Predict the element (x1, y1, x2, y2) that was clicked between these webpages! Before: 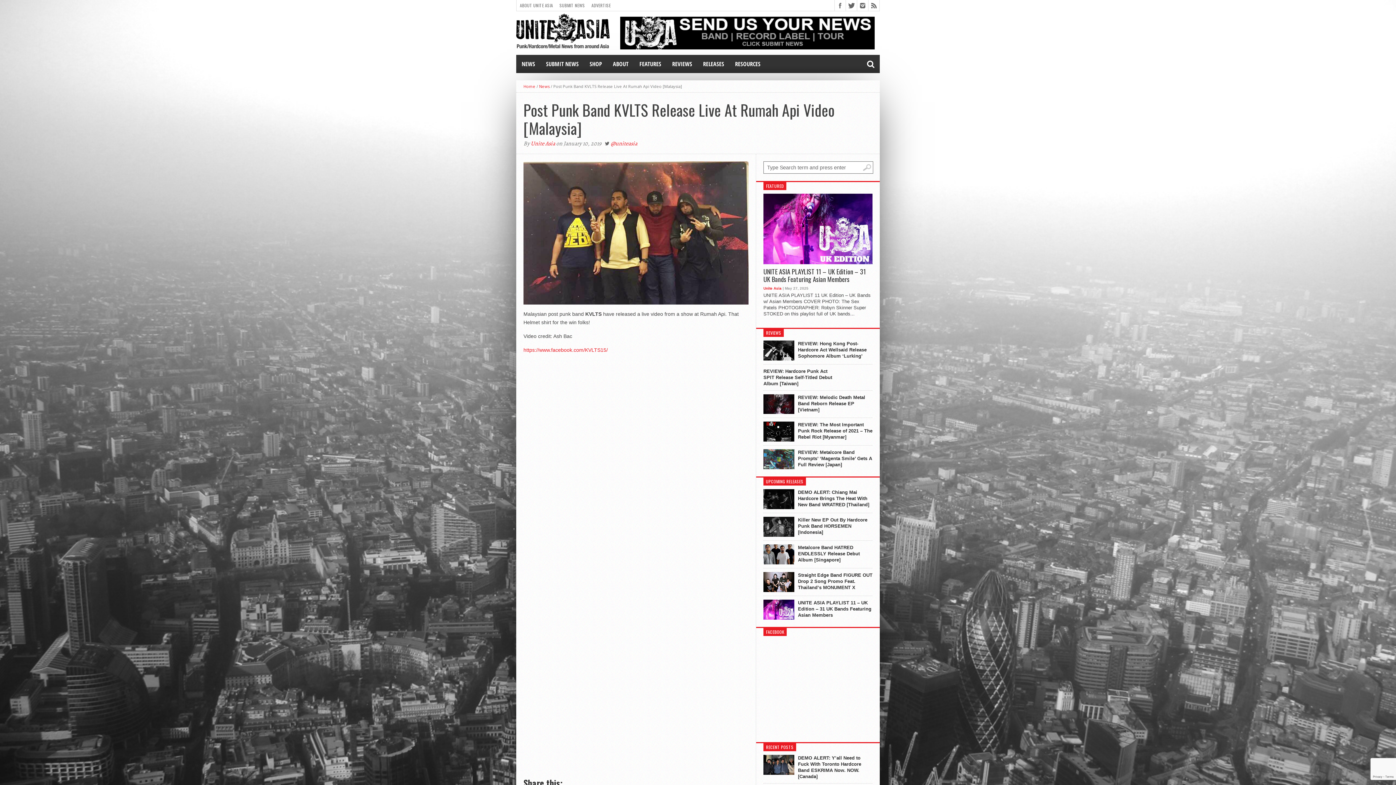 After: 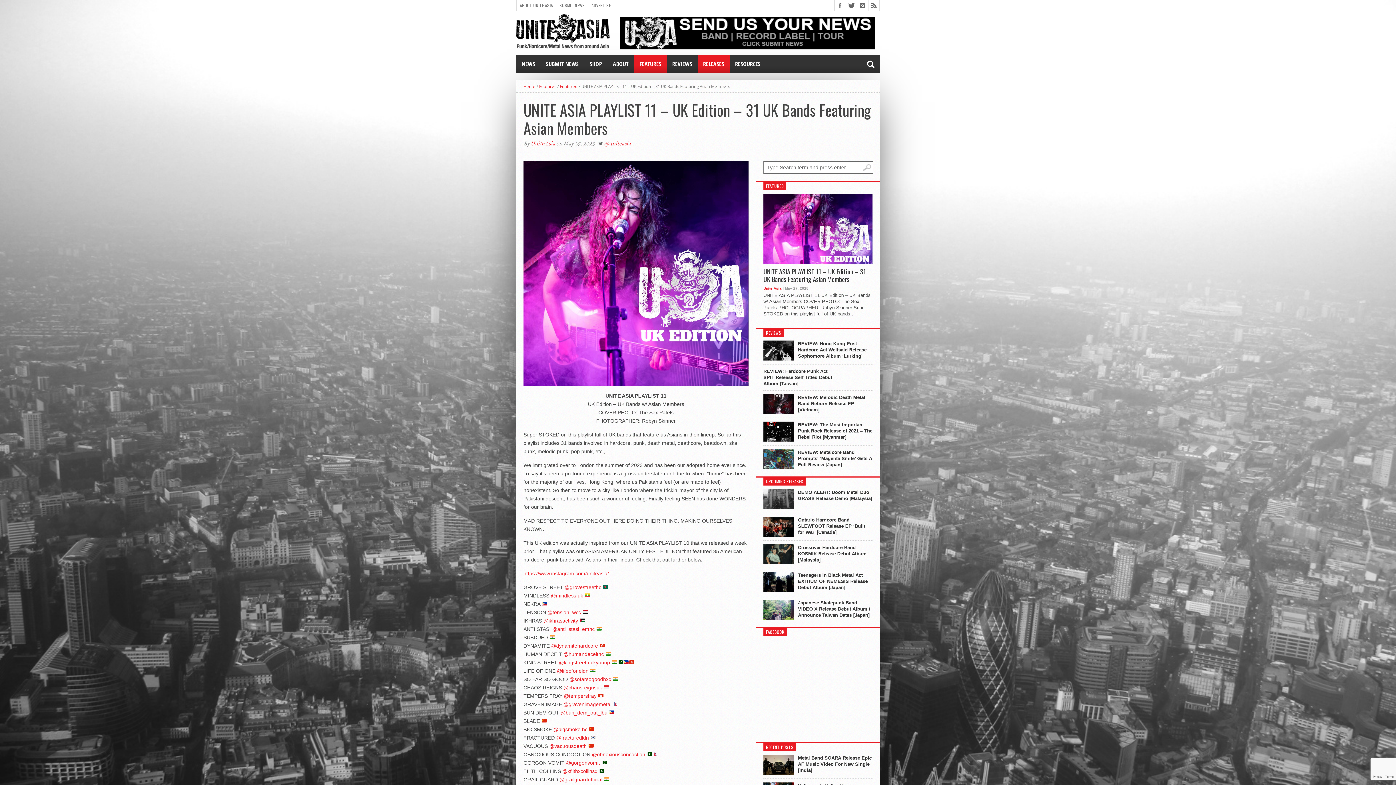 Action: bbox: (798, 600, 872, 618) label: UNITE ASIA PLAYLIST 11 – UK Edition – 31 UK Bands Featuring Asian Members